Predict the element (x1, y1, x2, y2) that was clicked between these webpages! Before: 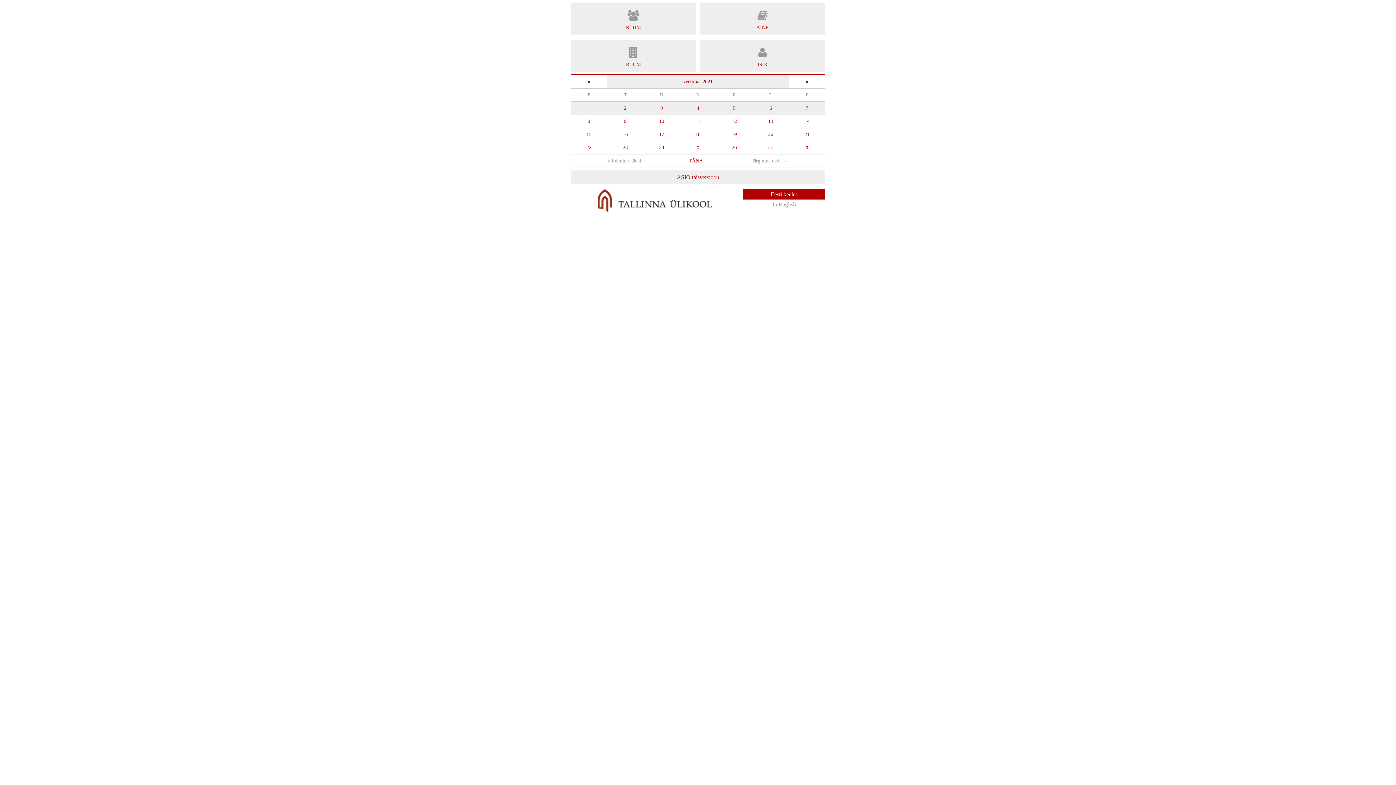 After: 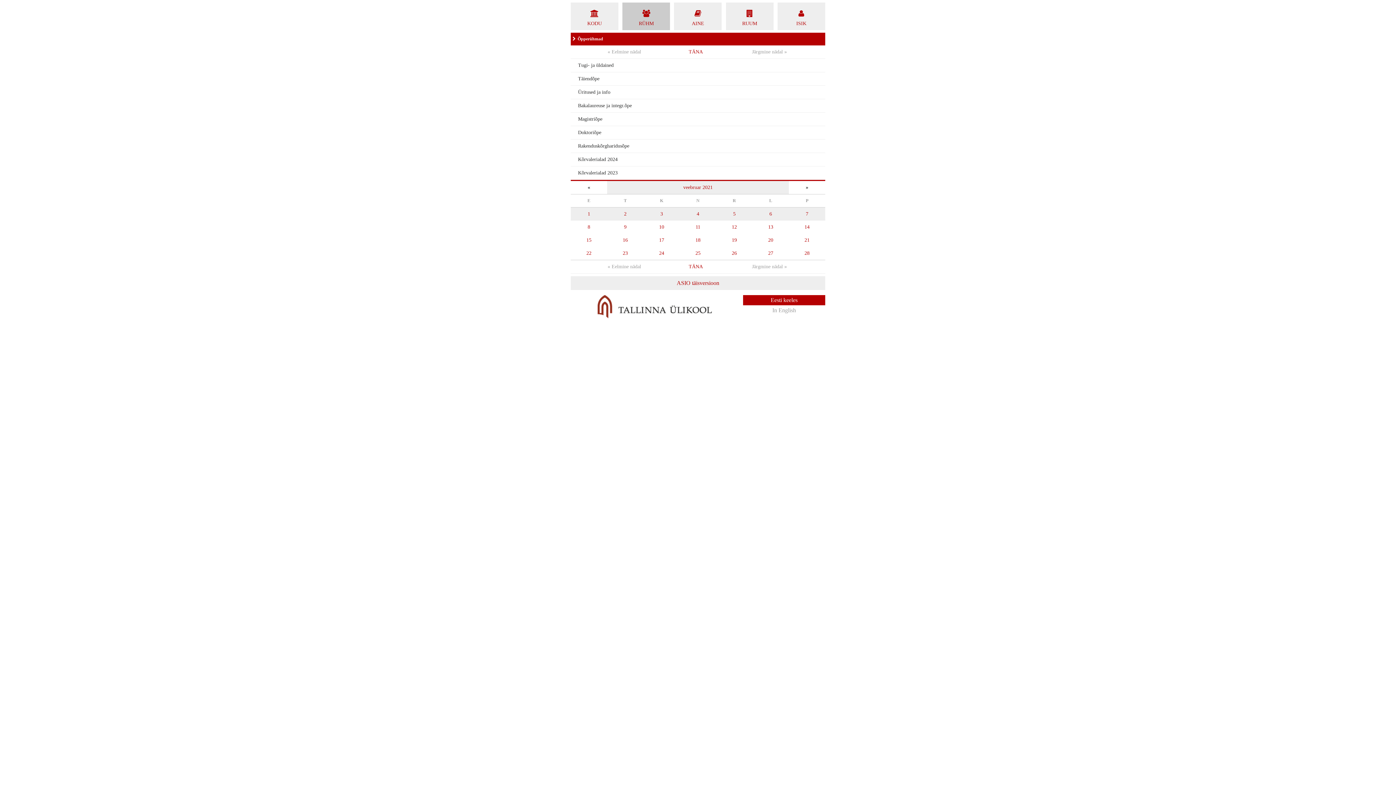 Action: bbox: (570, 2, 696, 34) label: RÜHM